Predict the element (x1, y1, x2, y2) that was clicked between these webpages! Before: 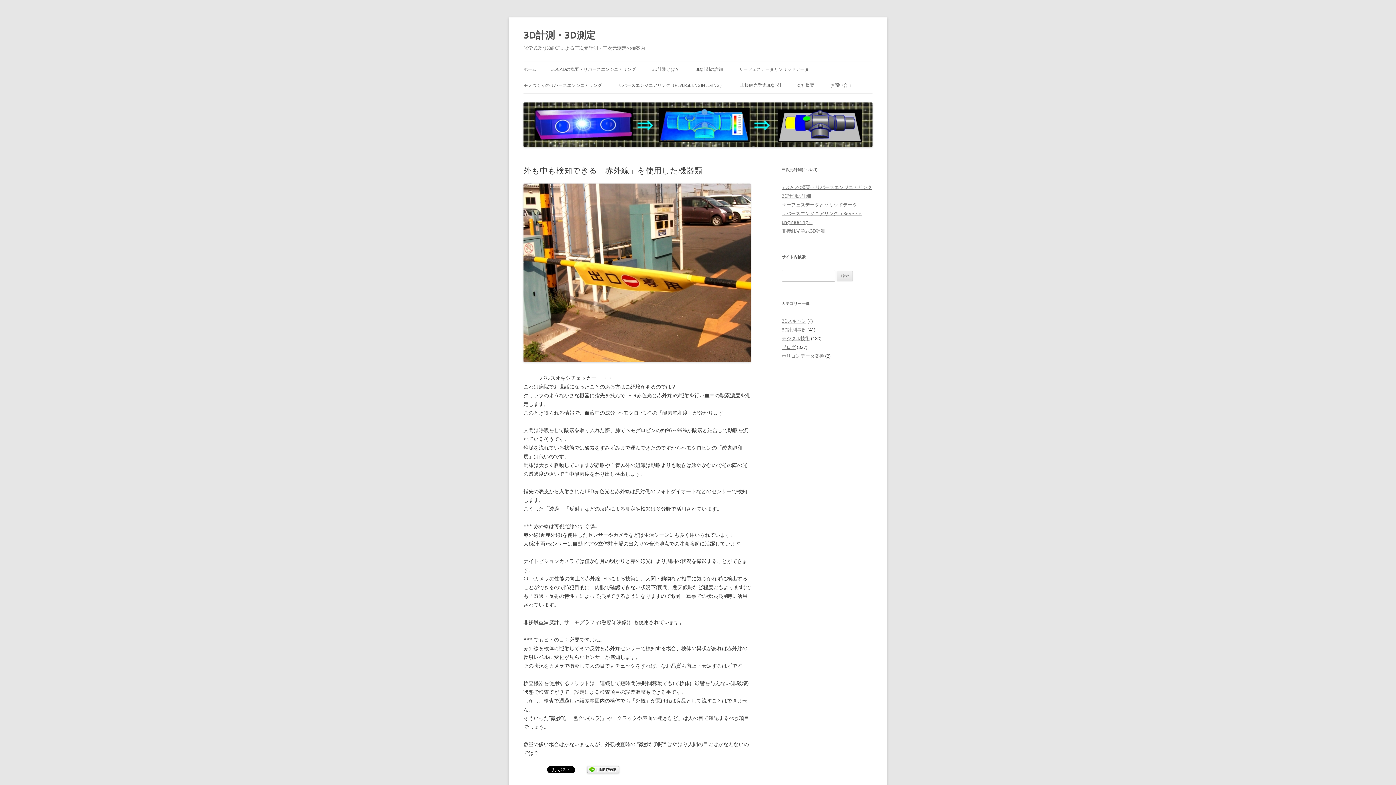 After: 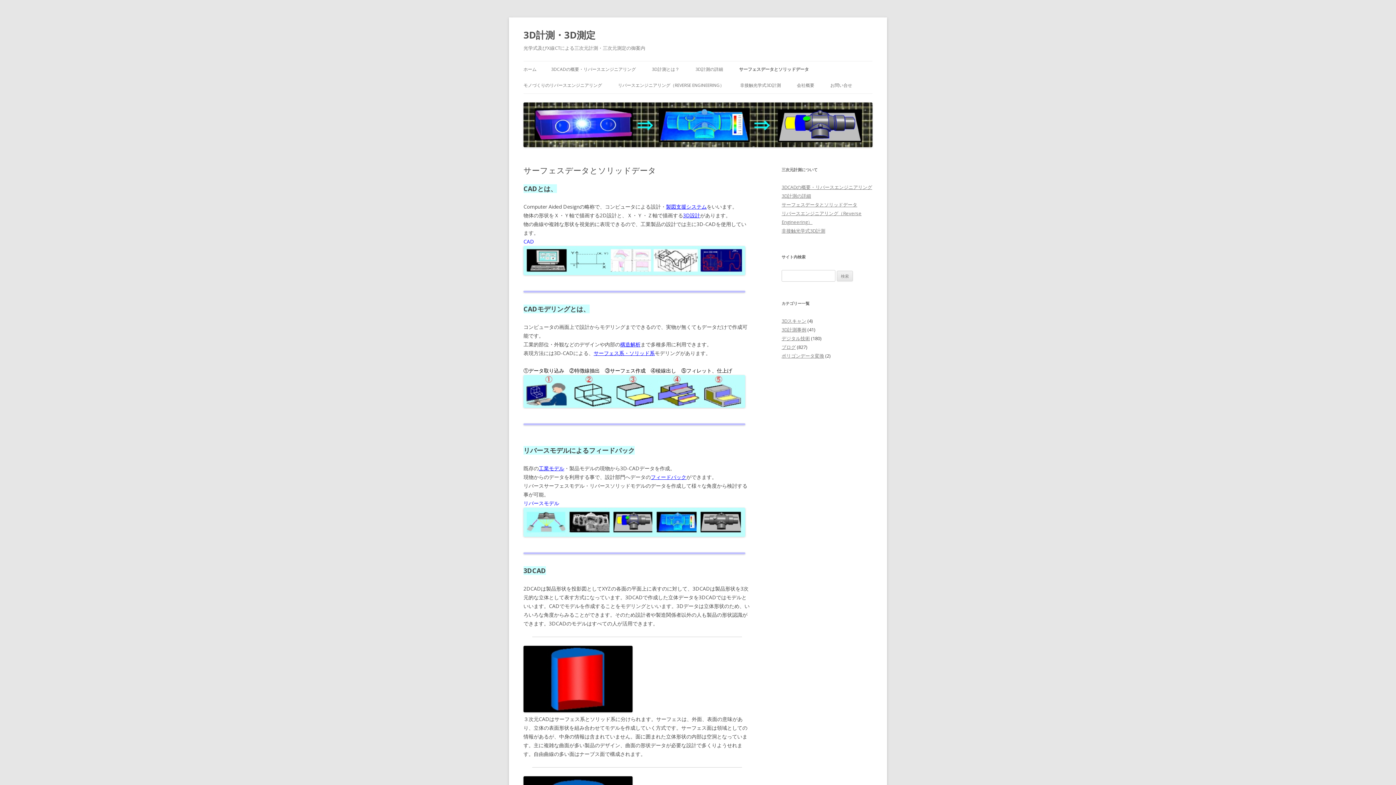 Action: bbox: (739, 61, 809, 77) label: サーフェスデータとソリッドデータ